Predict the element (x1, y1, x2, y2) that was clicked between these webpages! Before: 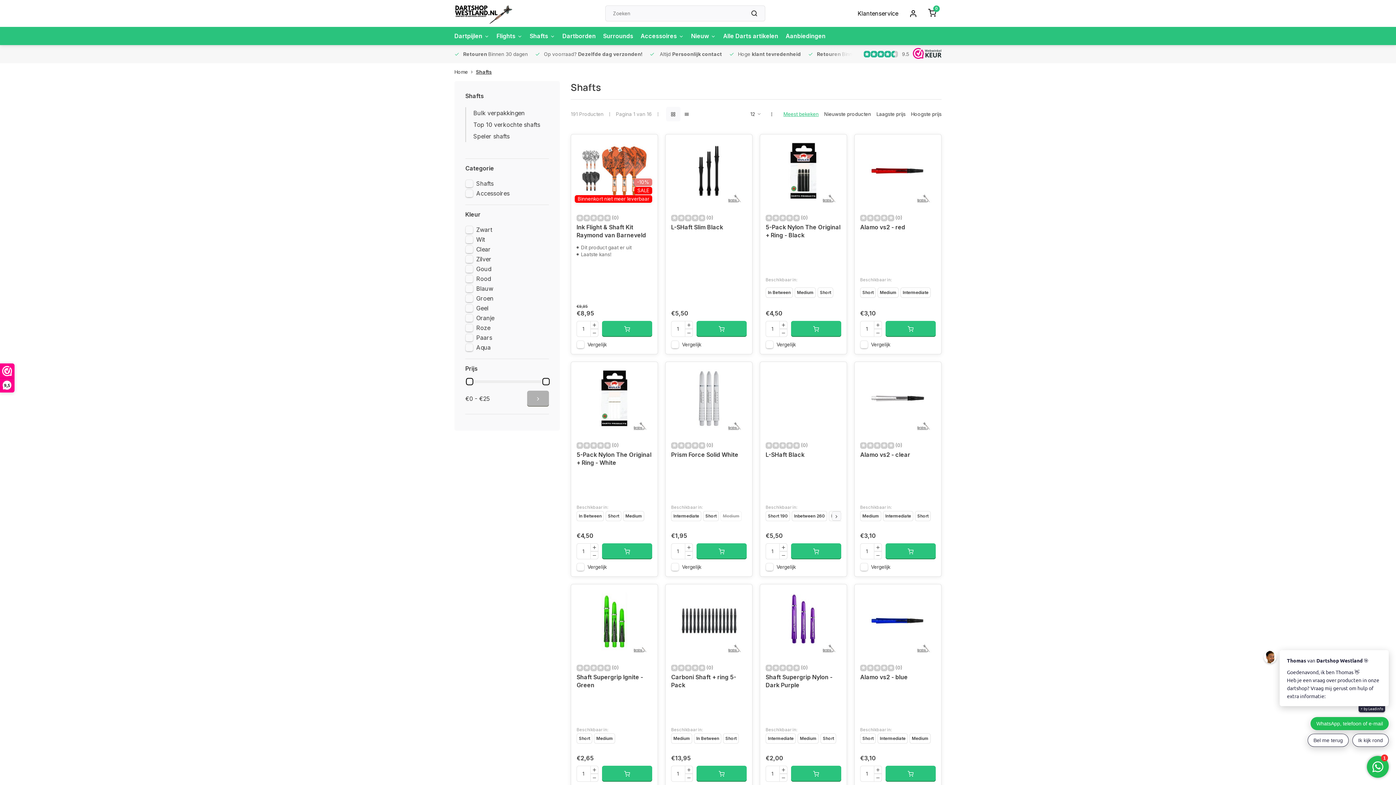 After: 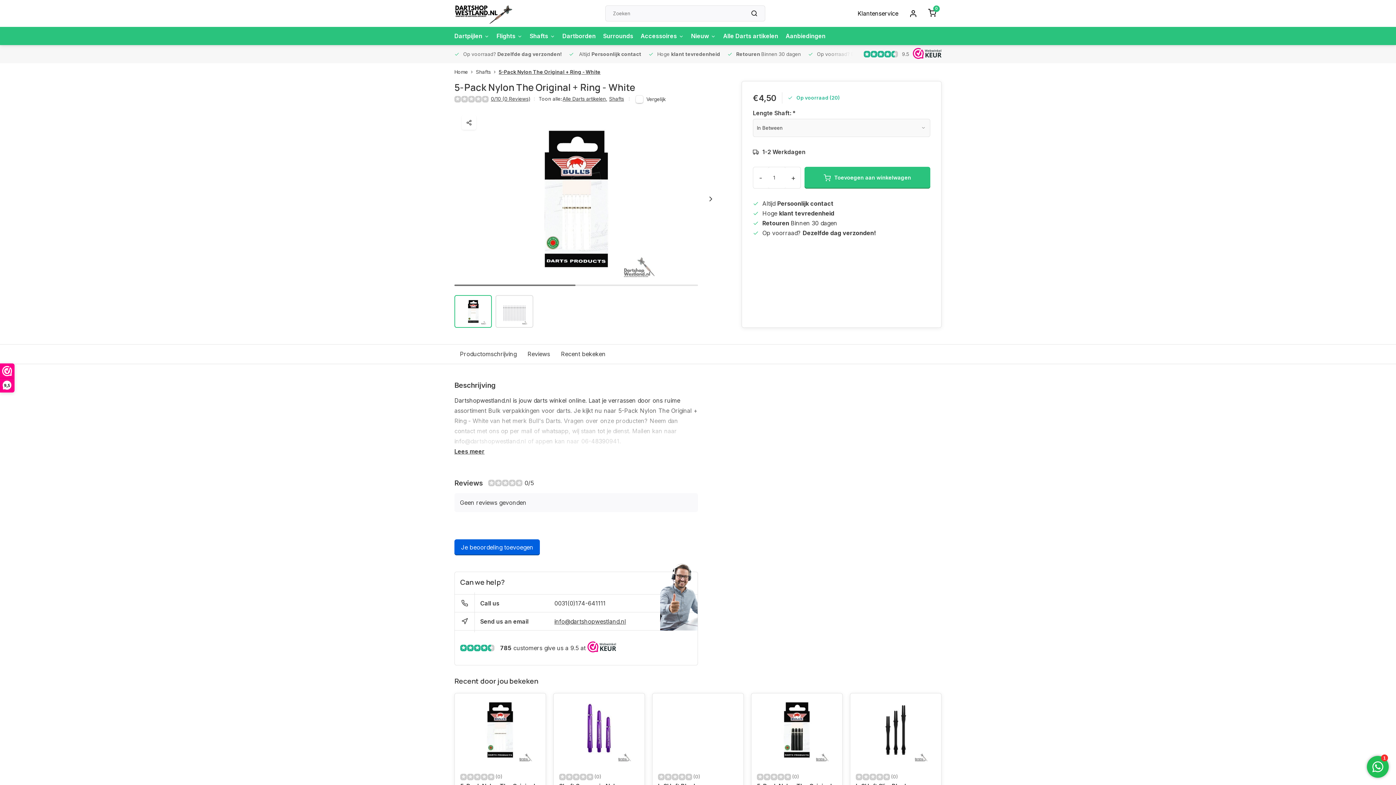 Action: label: 5-Pack Nylon The Original + Ring - White bbox: (576, 450, 652, 468)